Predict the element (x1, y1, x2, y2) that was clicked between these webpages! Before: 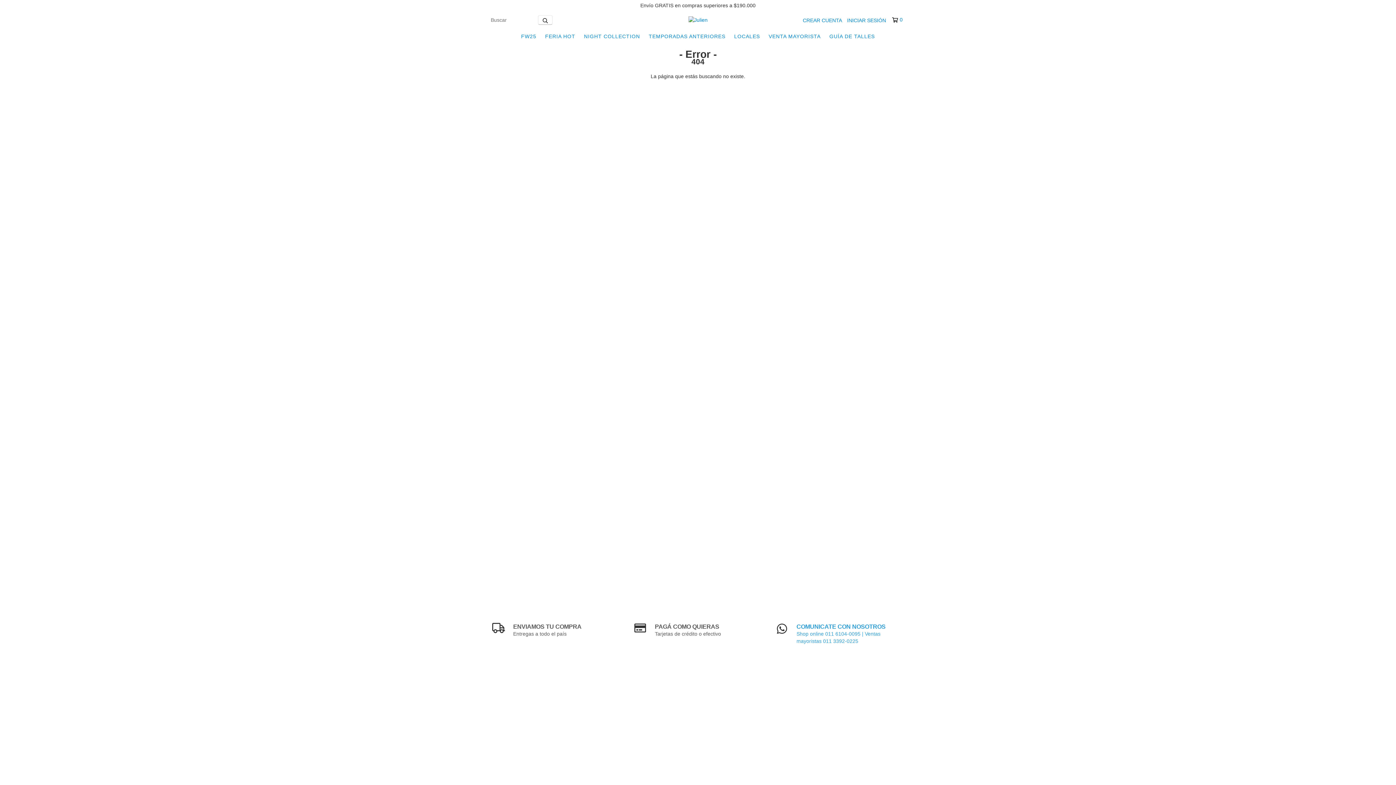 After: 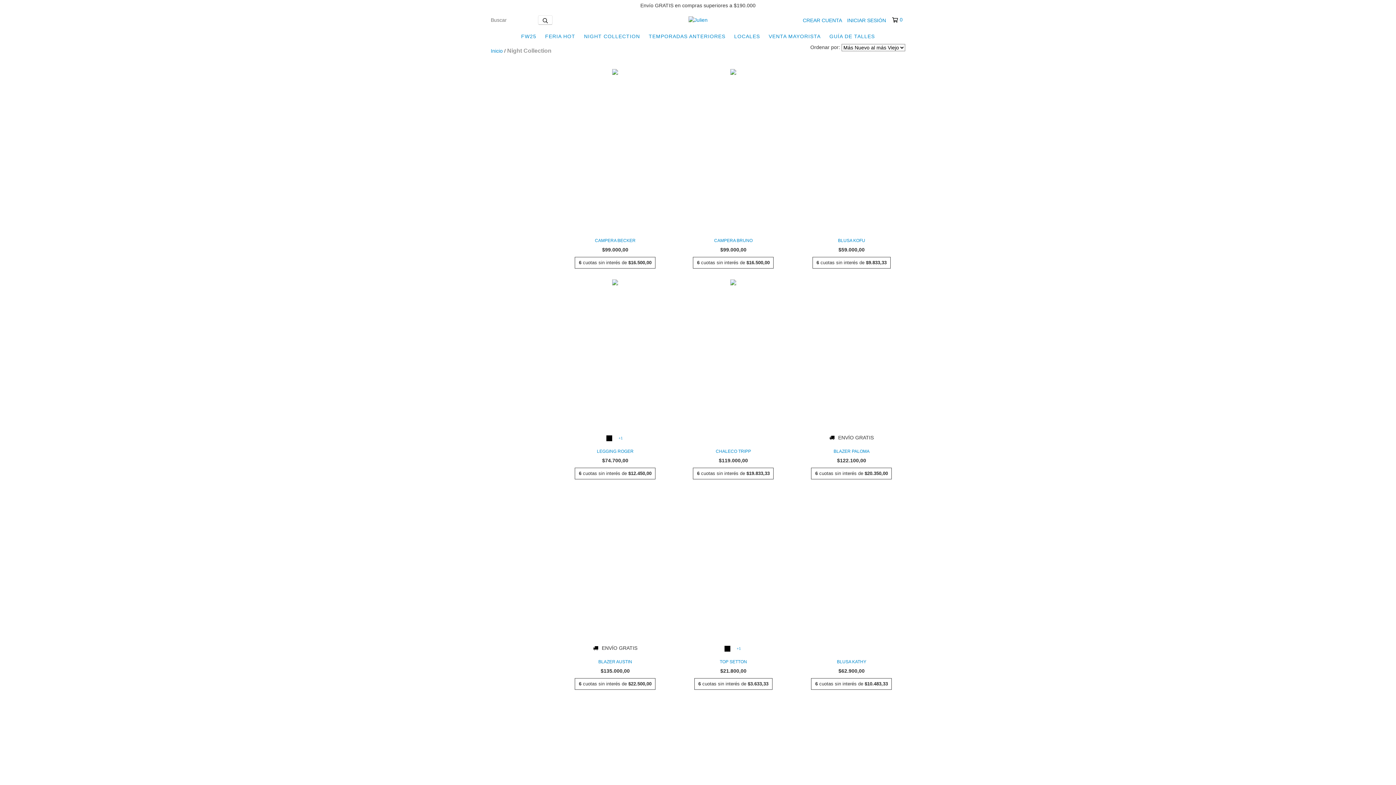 Action: bbox: (580, 29, 643, 43) label: NIGHT COLLECTION